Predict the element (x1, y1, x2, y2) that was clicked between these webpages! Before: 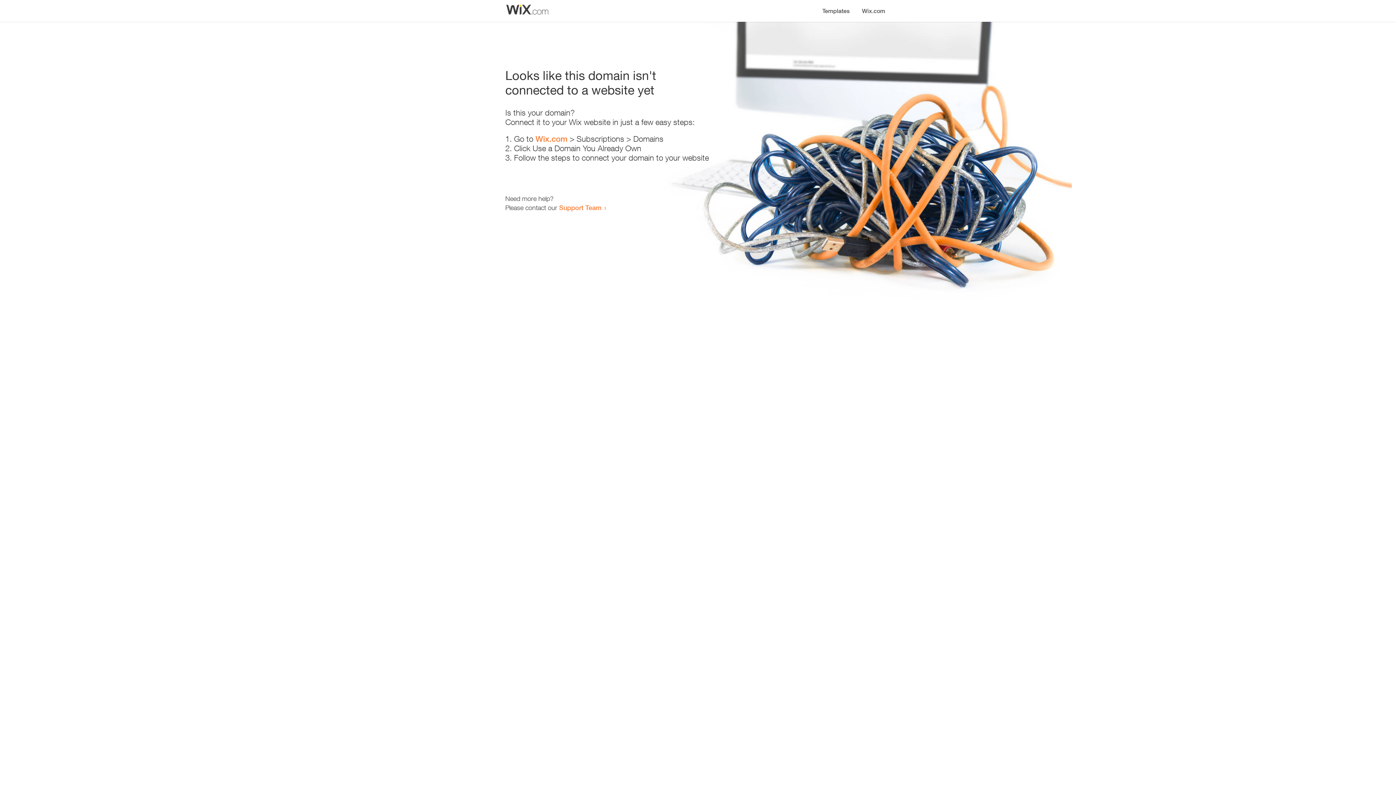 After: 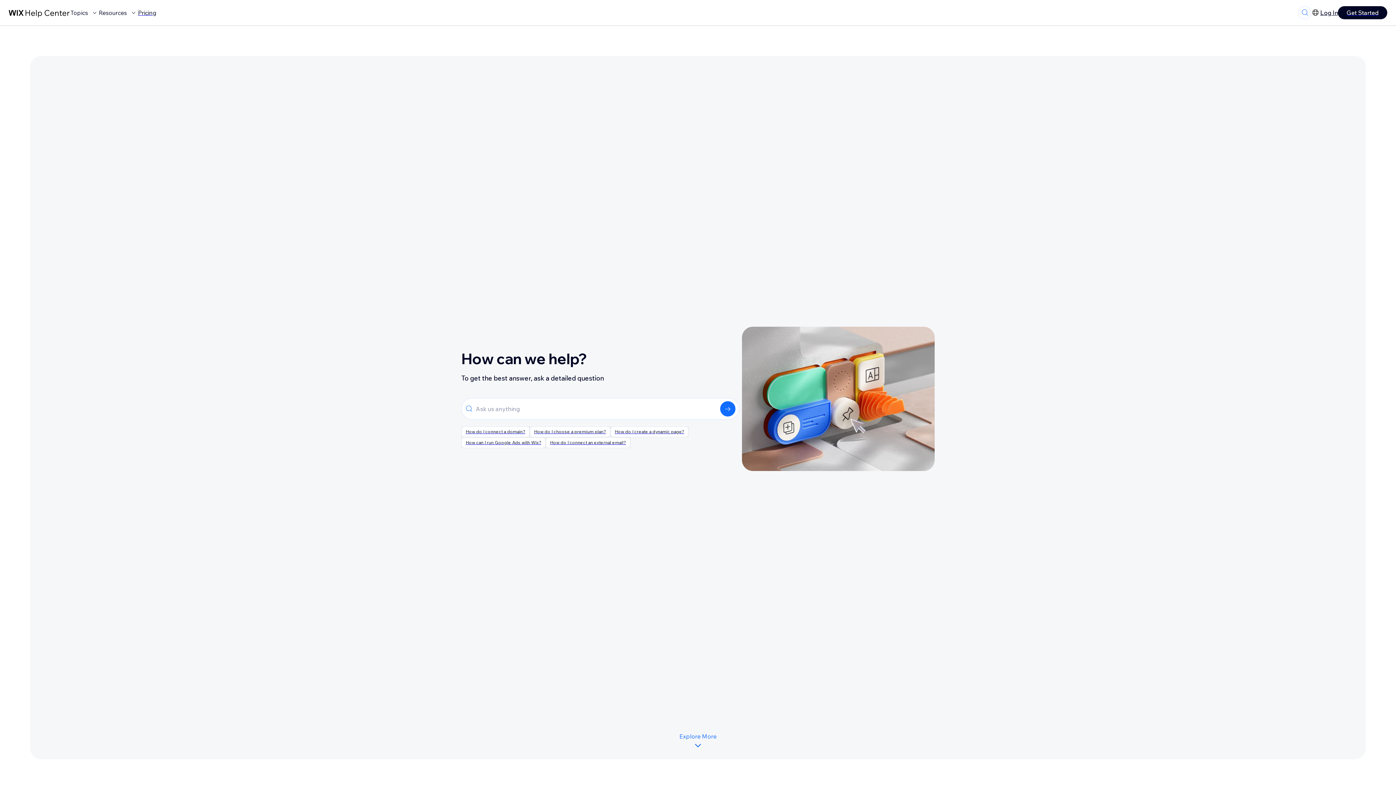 Action: bbox: (559, 203, 601, 211) label: Support Team